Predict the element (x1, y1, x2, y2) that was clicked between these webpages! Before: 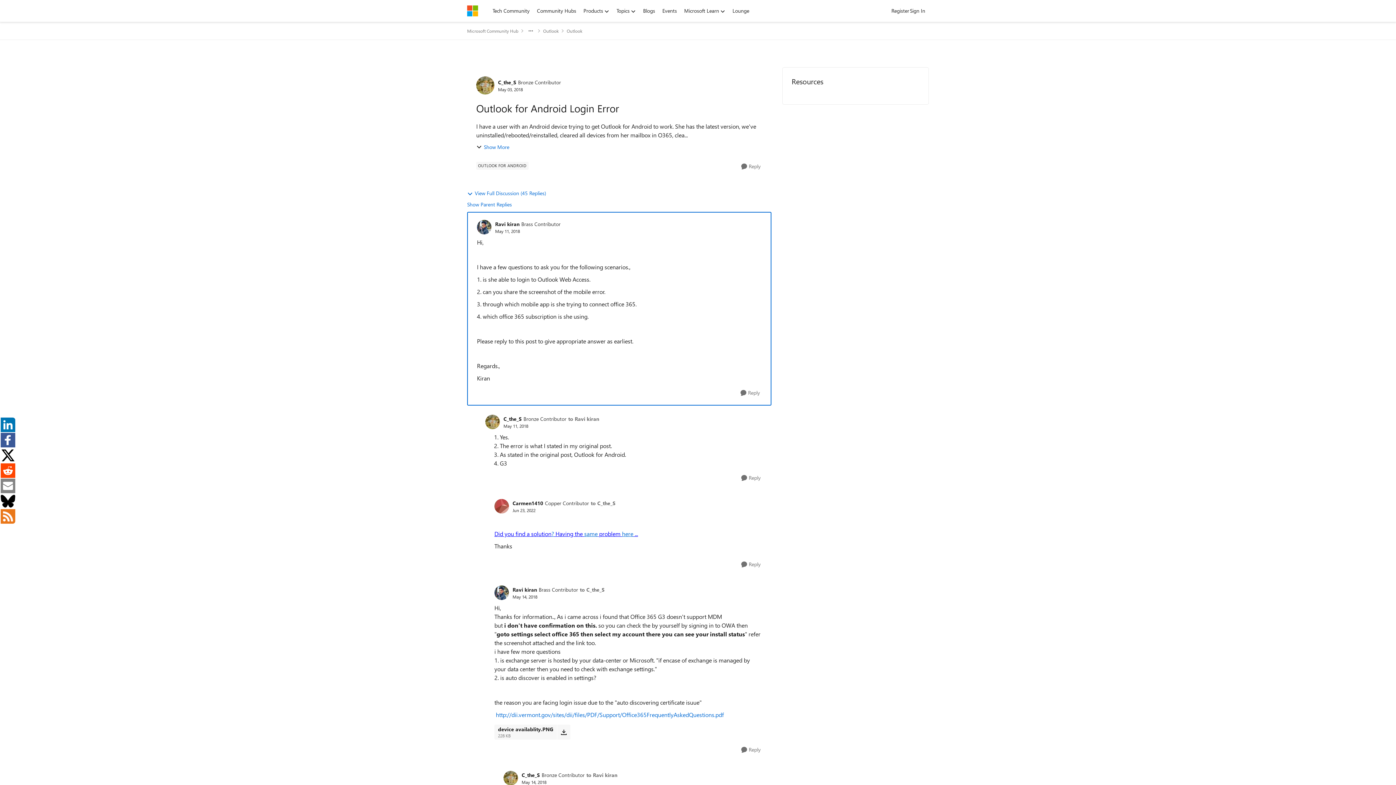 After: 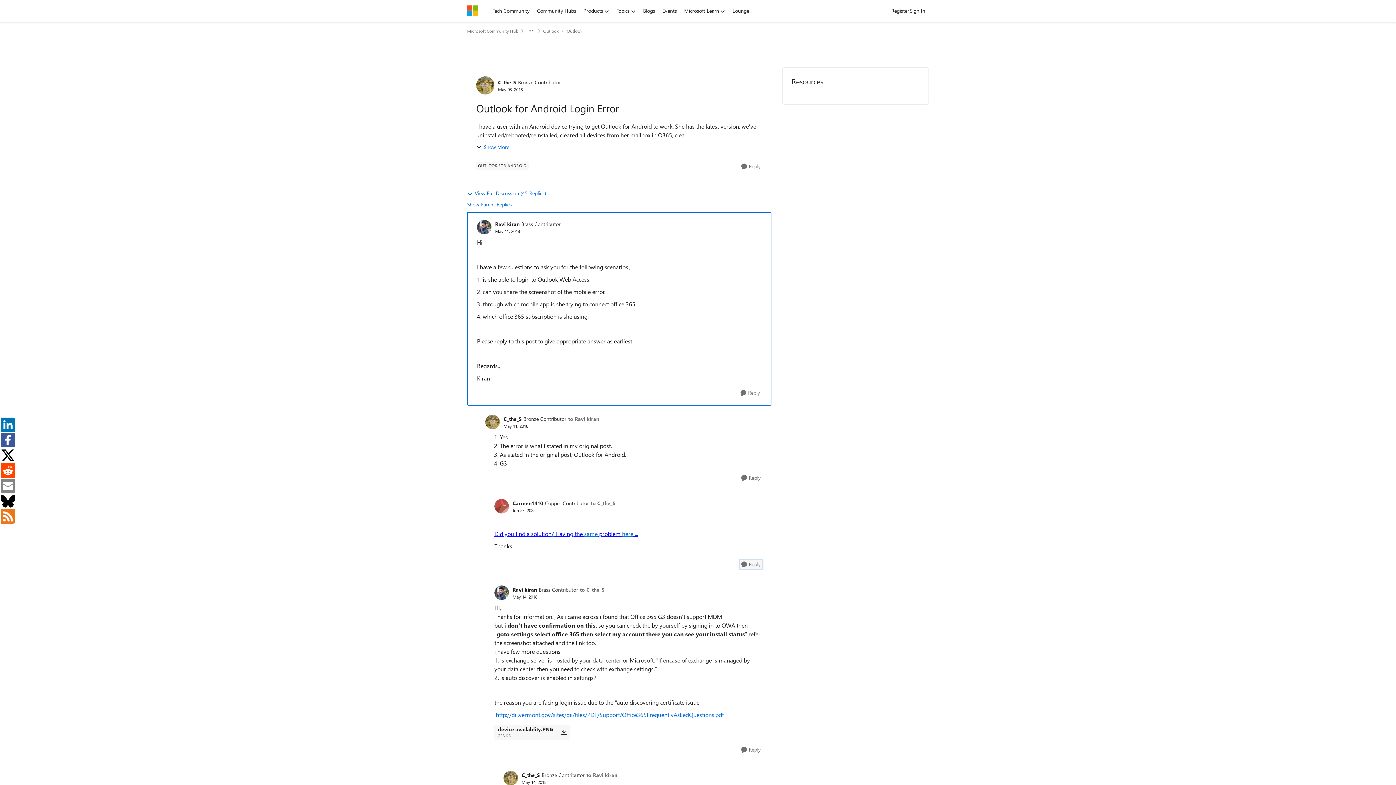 Action: label: Reply bbox: (739, 560, 762, 569)